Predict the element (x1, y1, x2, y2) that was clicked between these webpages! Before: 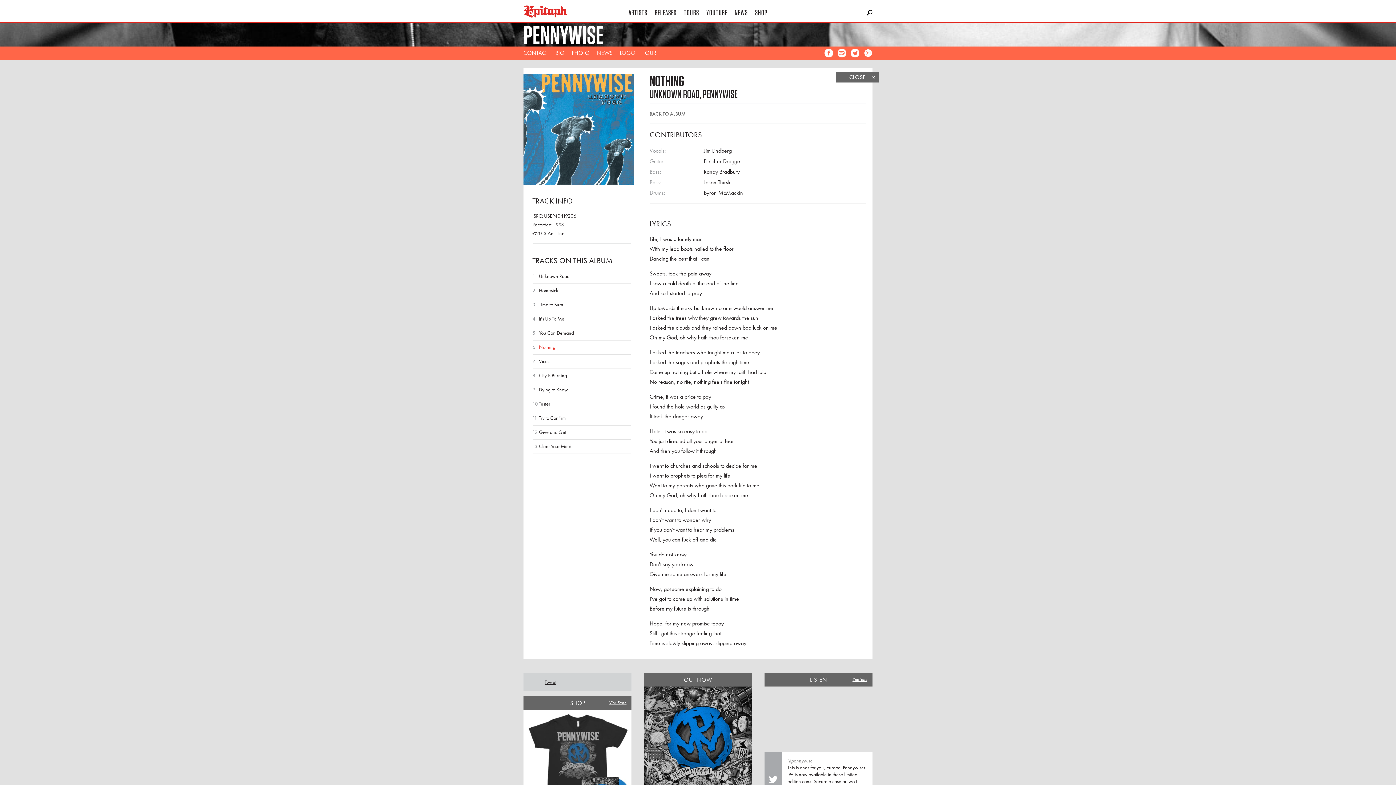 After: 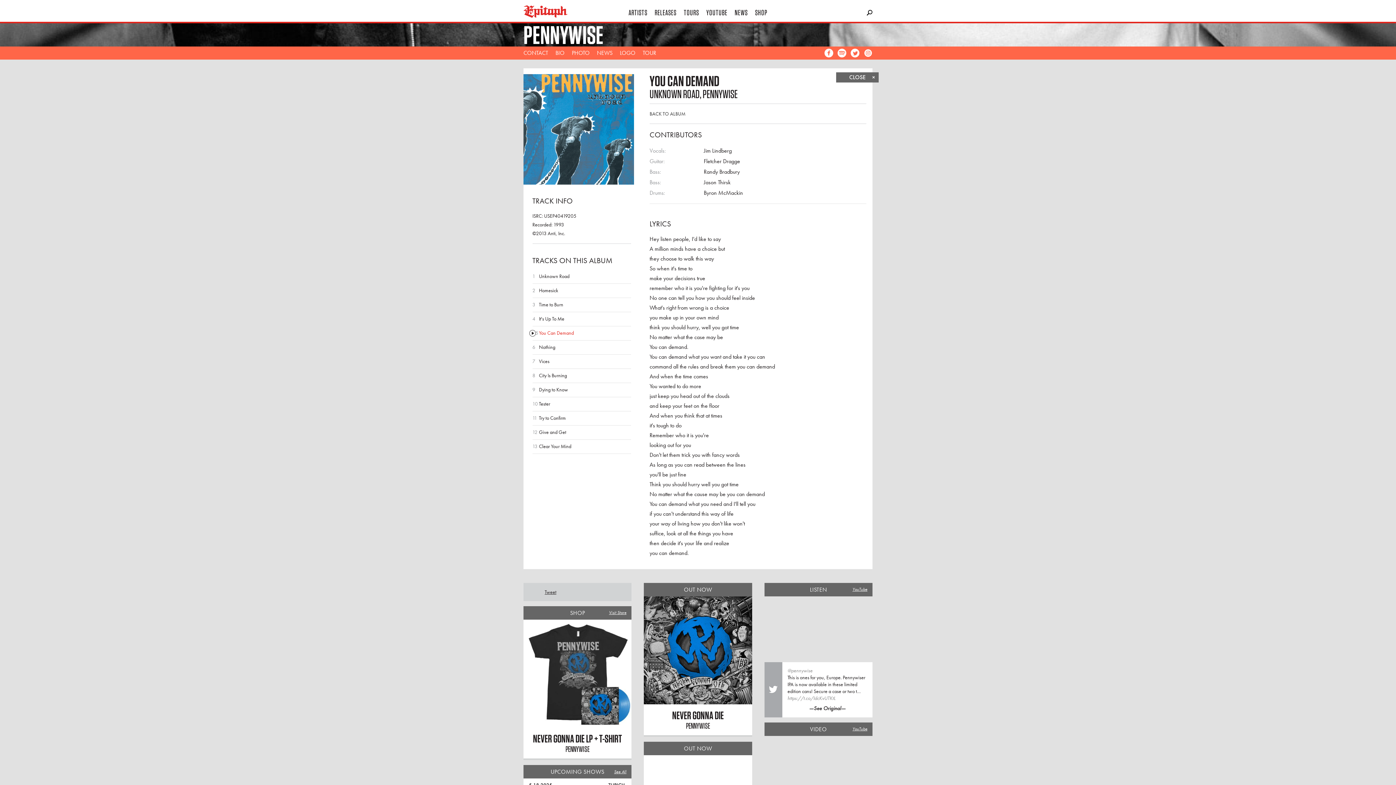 Action: label: You Can Demand bbox: (539, 329, 574, 336)